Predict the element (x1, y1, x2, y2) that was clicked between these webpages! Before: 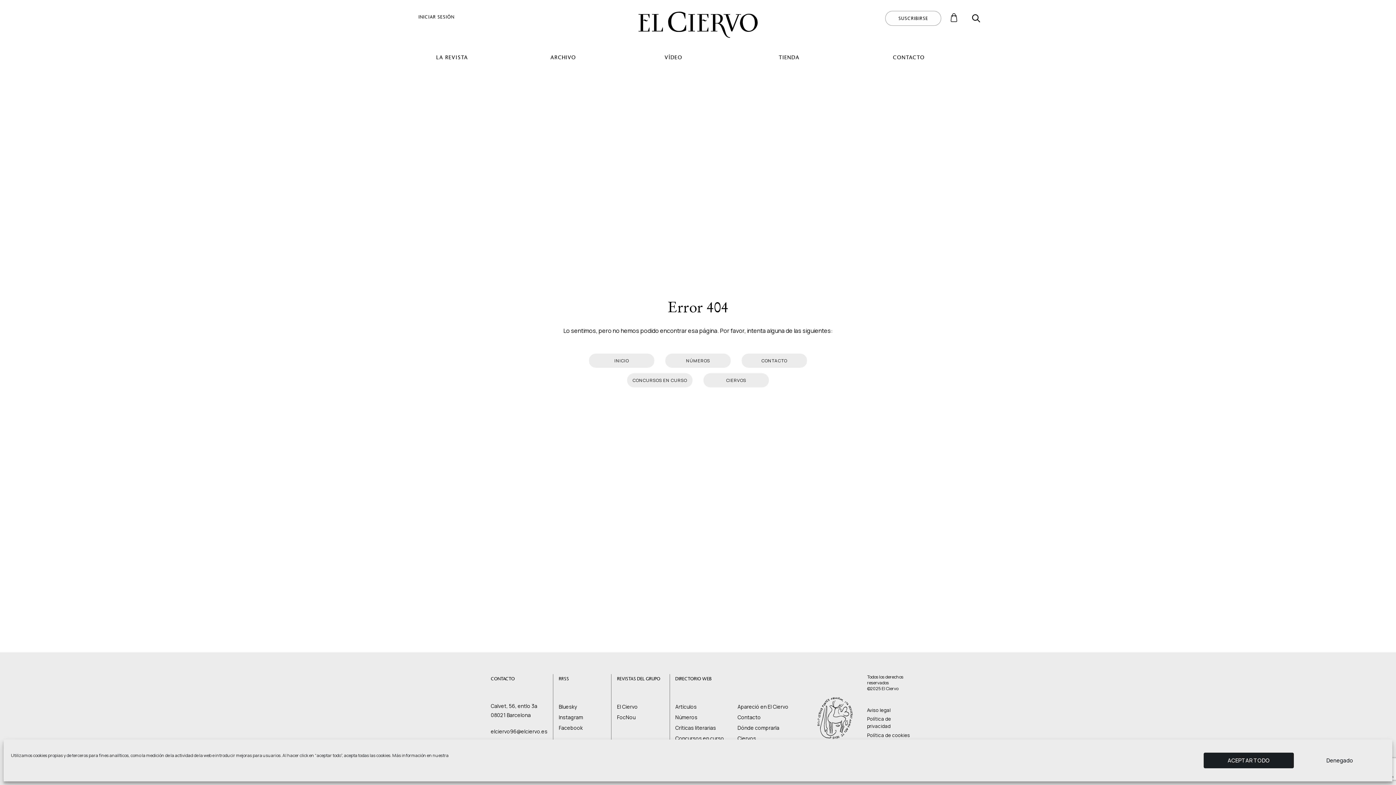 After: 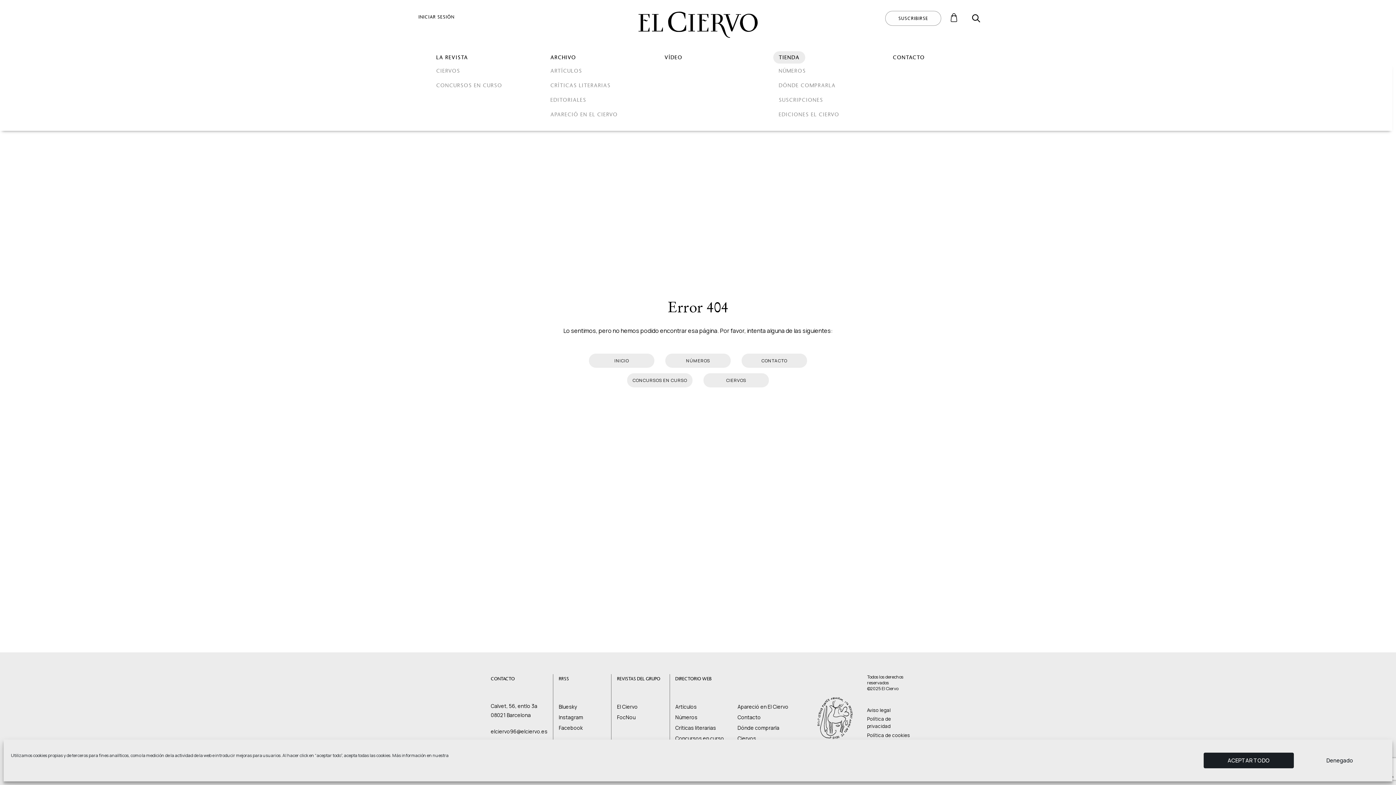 Action: bbox: (773, 51, 805, 63) label: TIENDA